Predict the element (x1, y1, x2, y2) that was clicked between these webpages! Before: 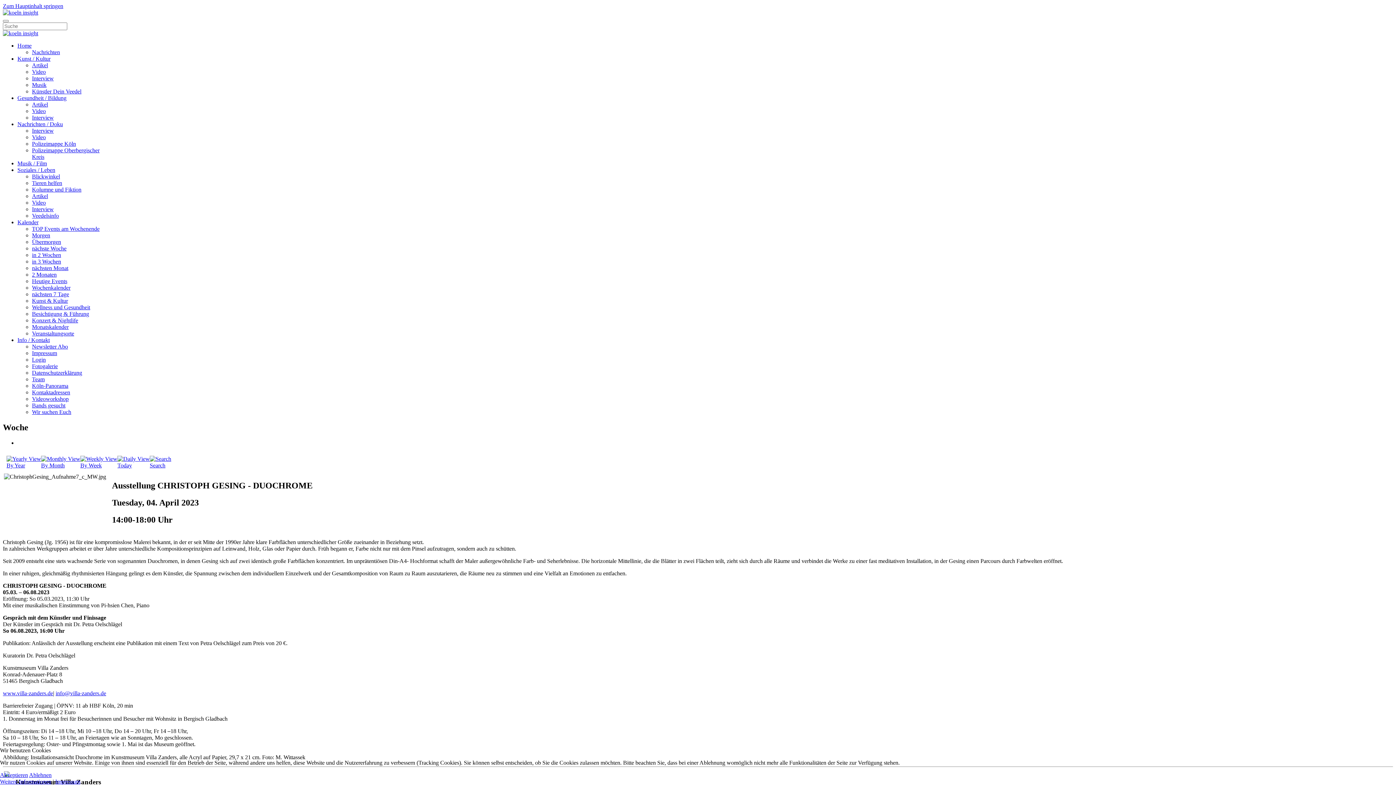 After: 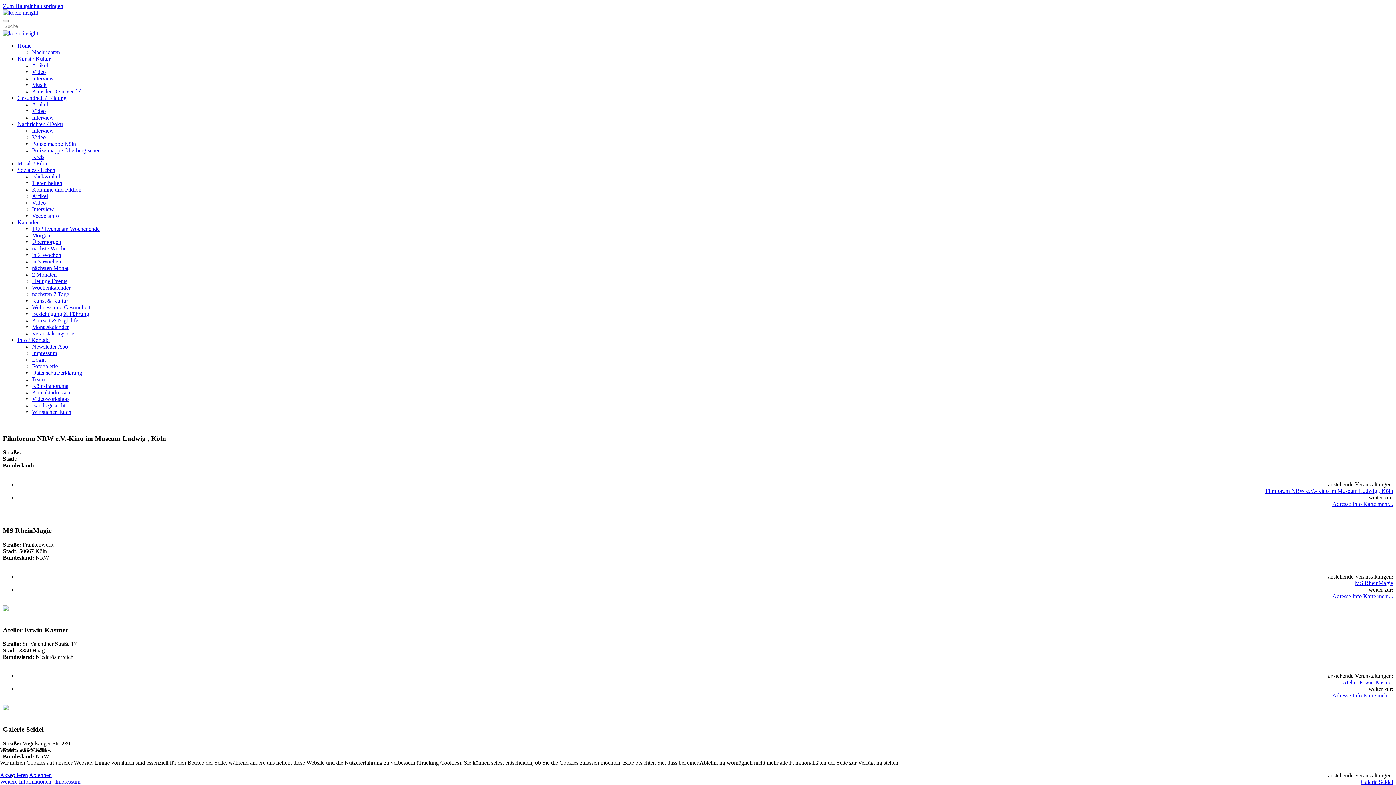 Action: bbox: (32, 330, 74, 336) label: Veranstaltungsorte